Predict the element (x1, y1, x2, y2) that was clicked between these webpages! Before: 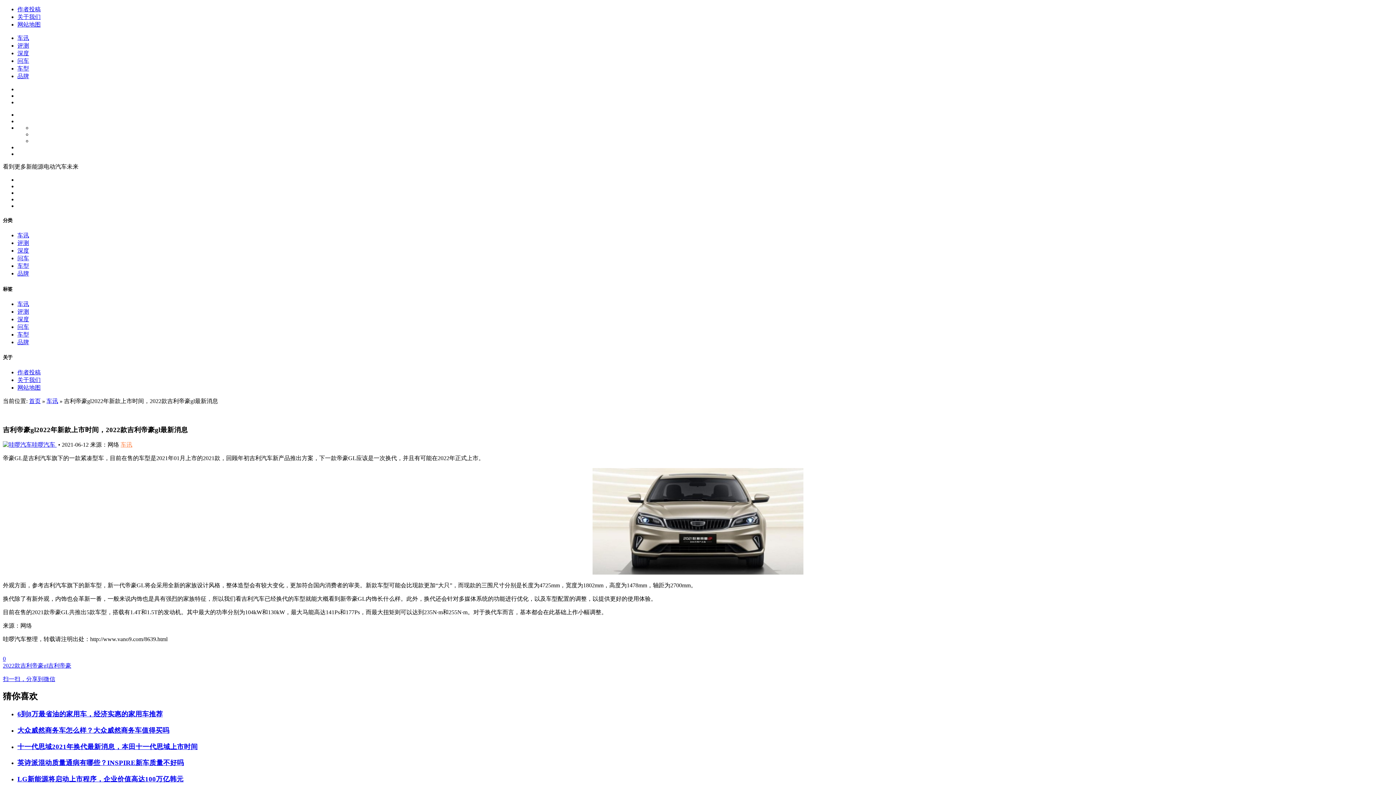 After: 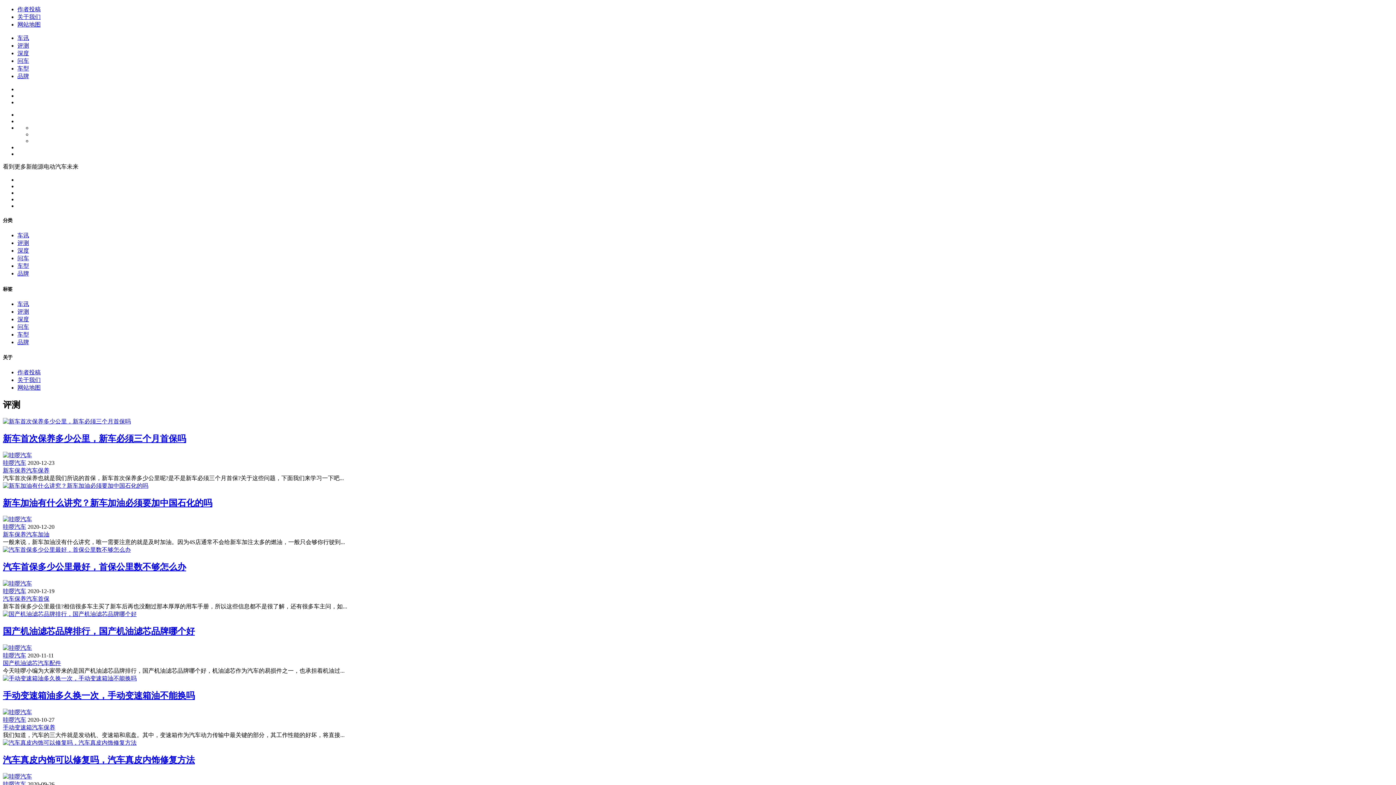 Action: label: 评测 bbox: (17, 240, 29, 246)